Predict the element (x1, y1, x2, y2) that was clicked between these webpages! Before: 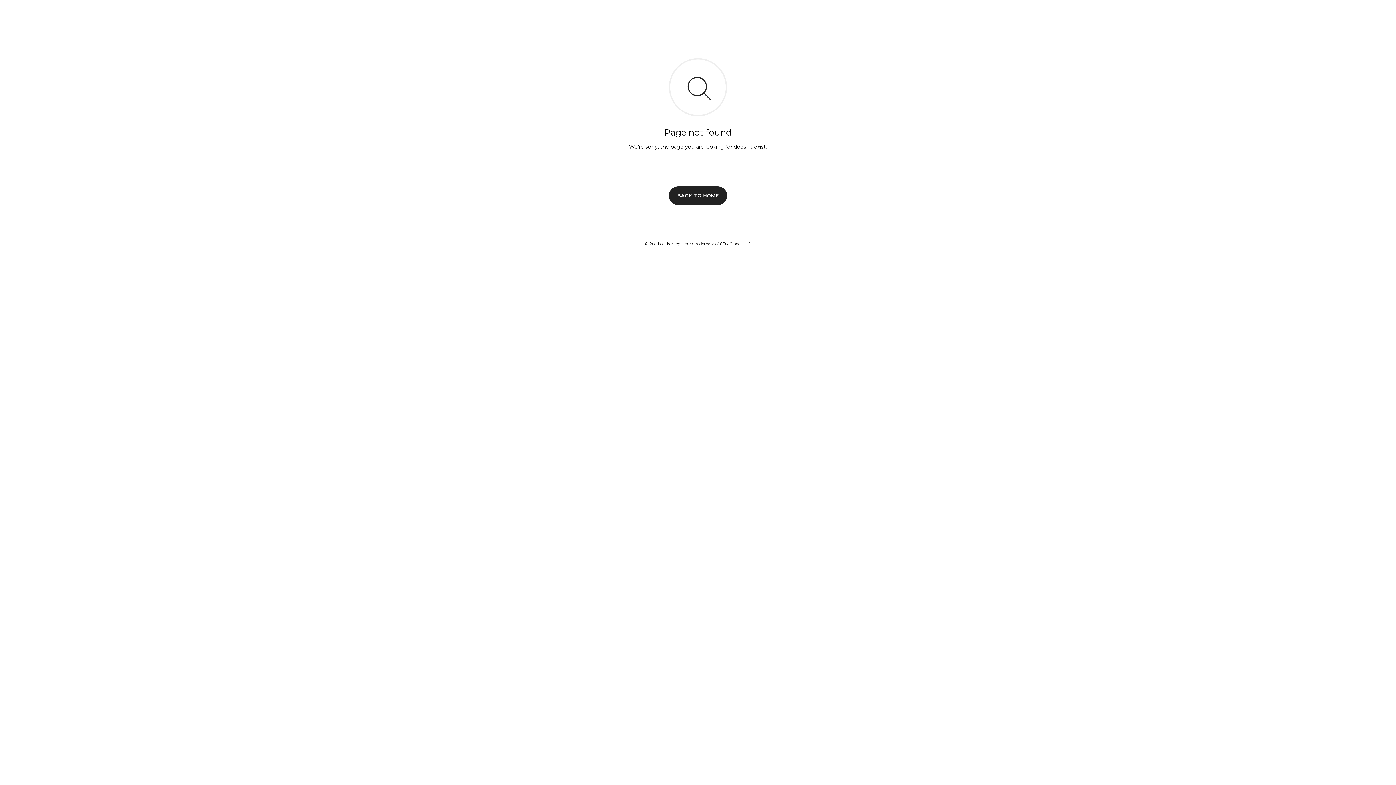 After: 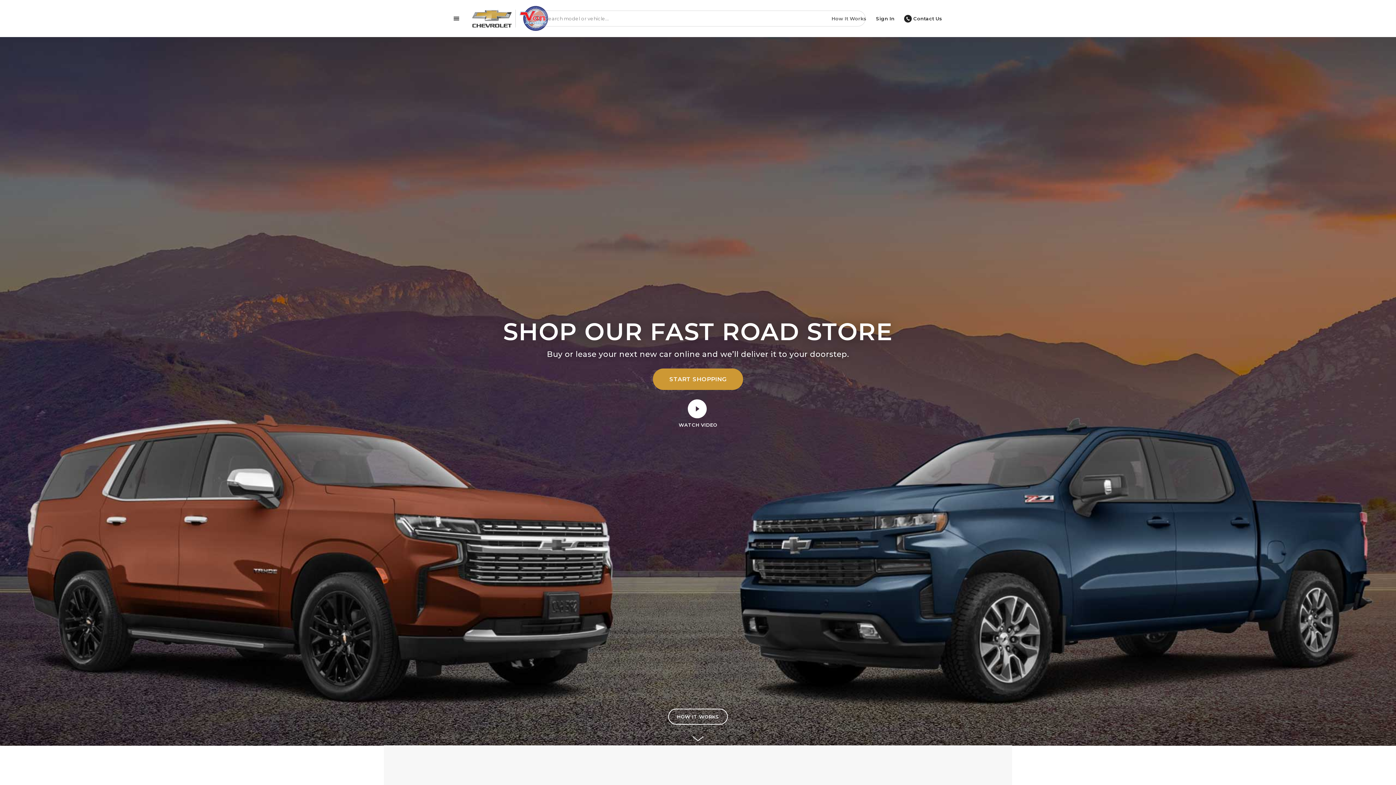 Action: label: BACK TO HOME bbox: (669, 186, 727, 204)